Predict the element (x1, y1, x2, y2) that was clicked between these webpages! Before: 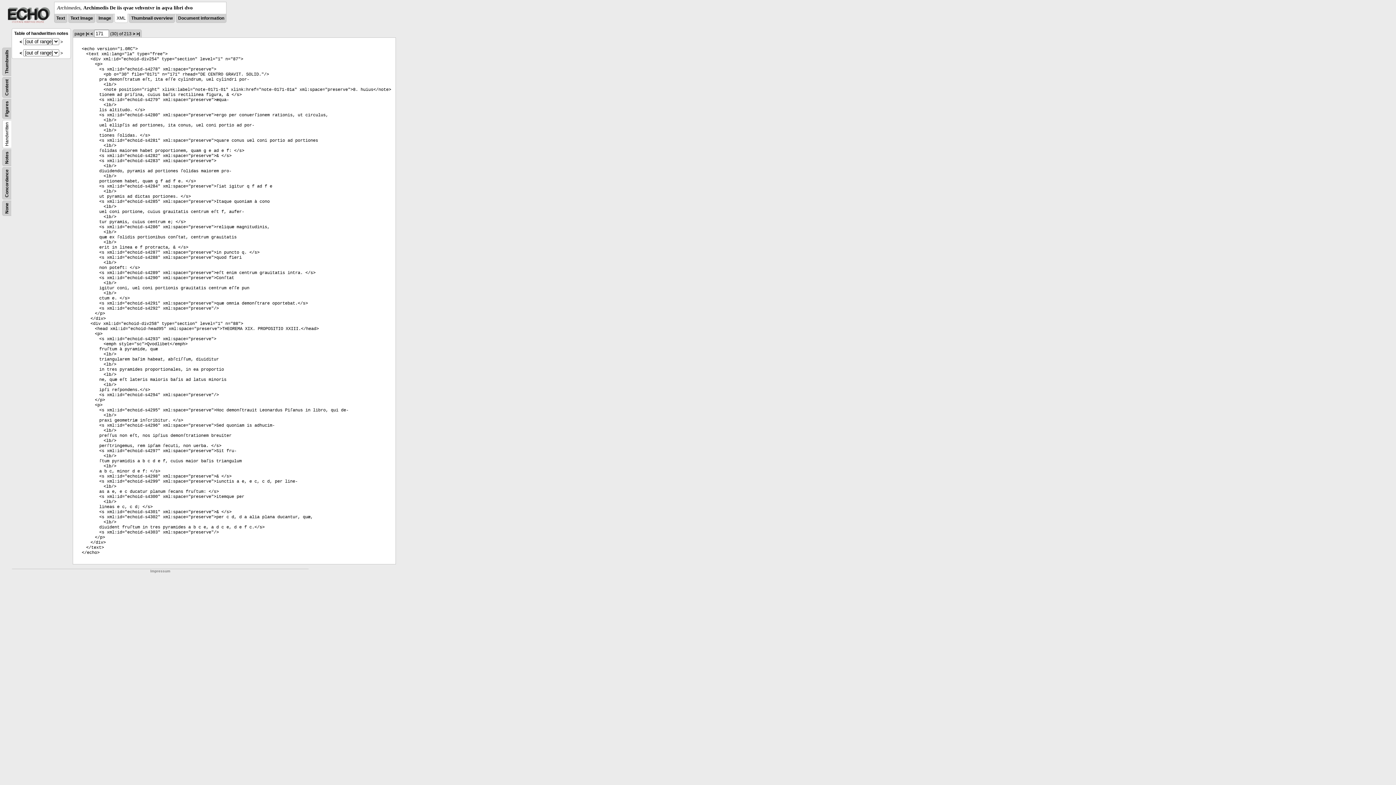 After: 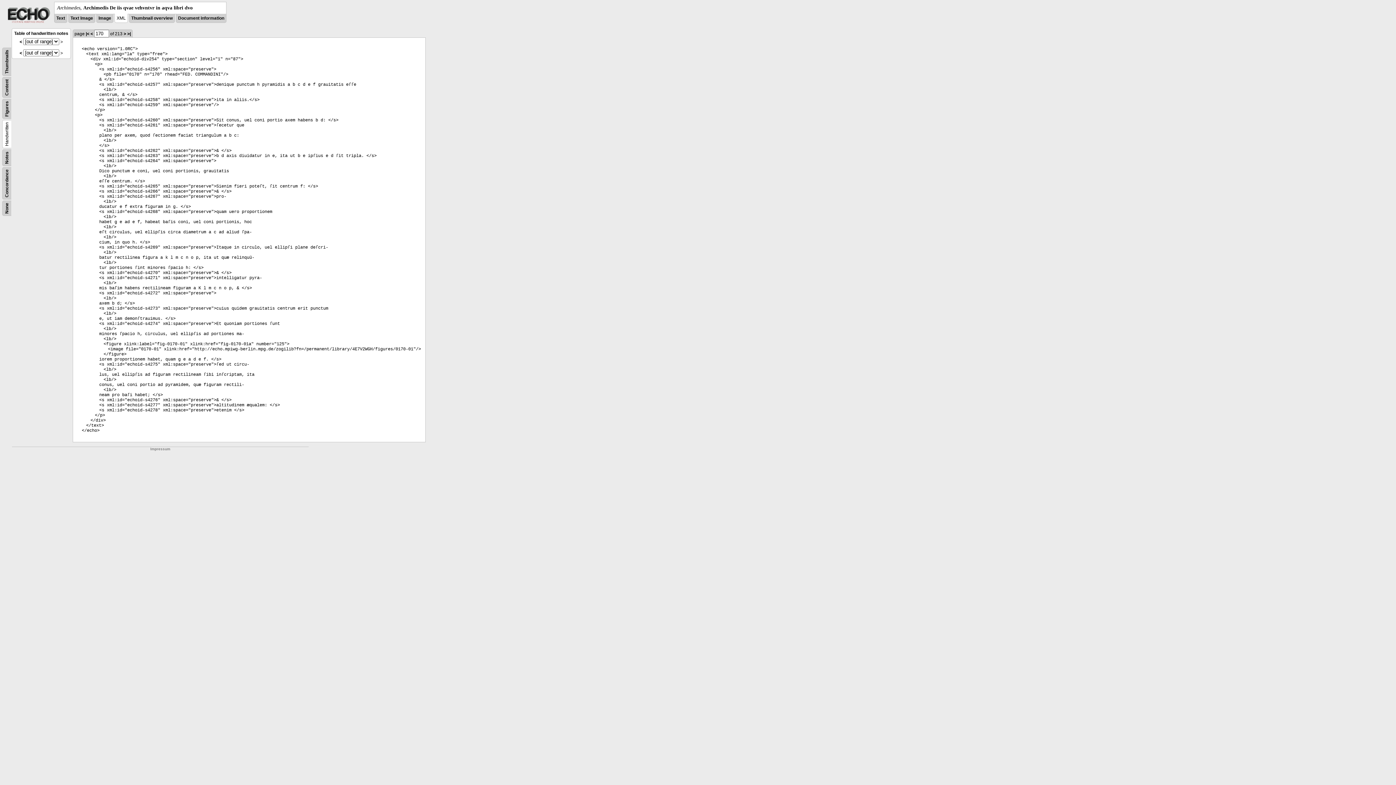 Action: bbox: (90, 31, 93, 36) label: <